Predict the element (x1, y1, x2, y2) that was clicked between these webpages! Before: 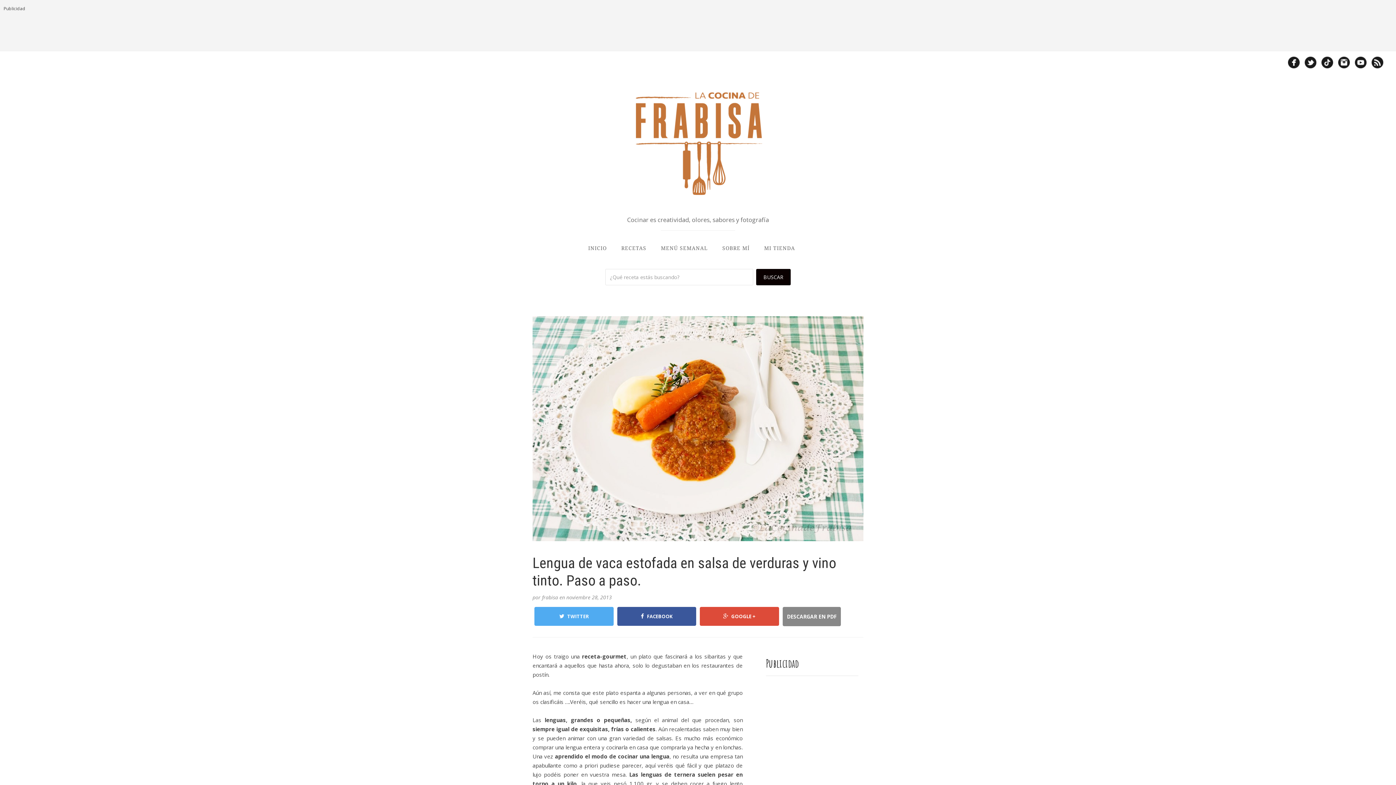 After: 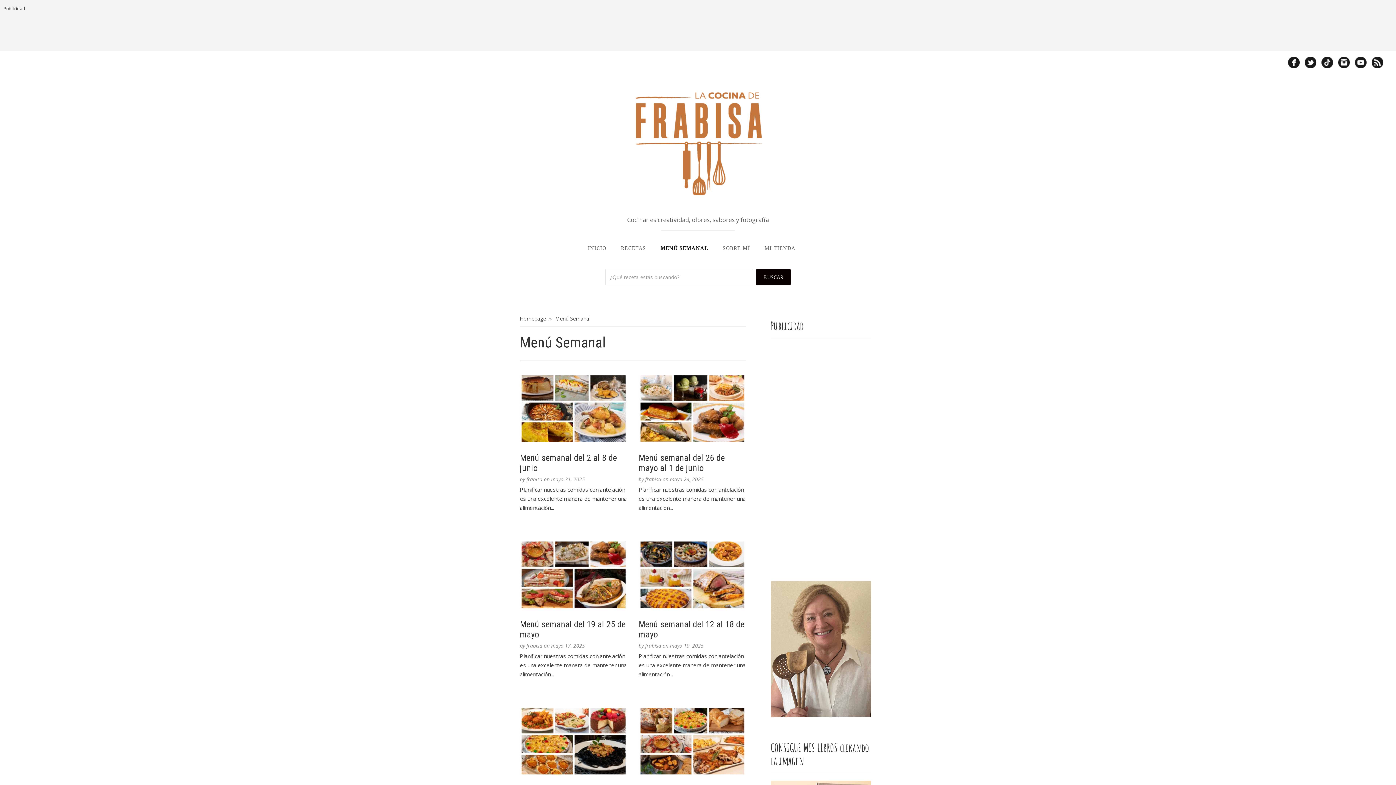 Action: label: MENÚ SEMANAL bbox: (661, 236, 708, 260)